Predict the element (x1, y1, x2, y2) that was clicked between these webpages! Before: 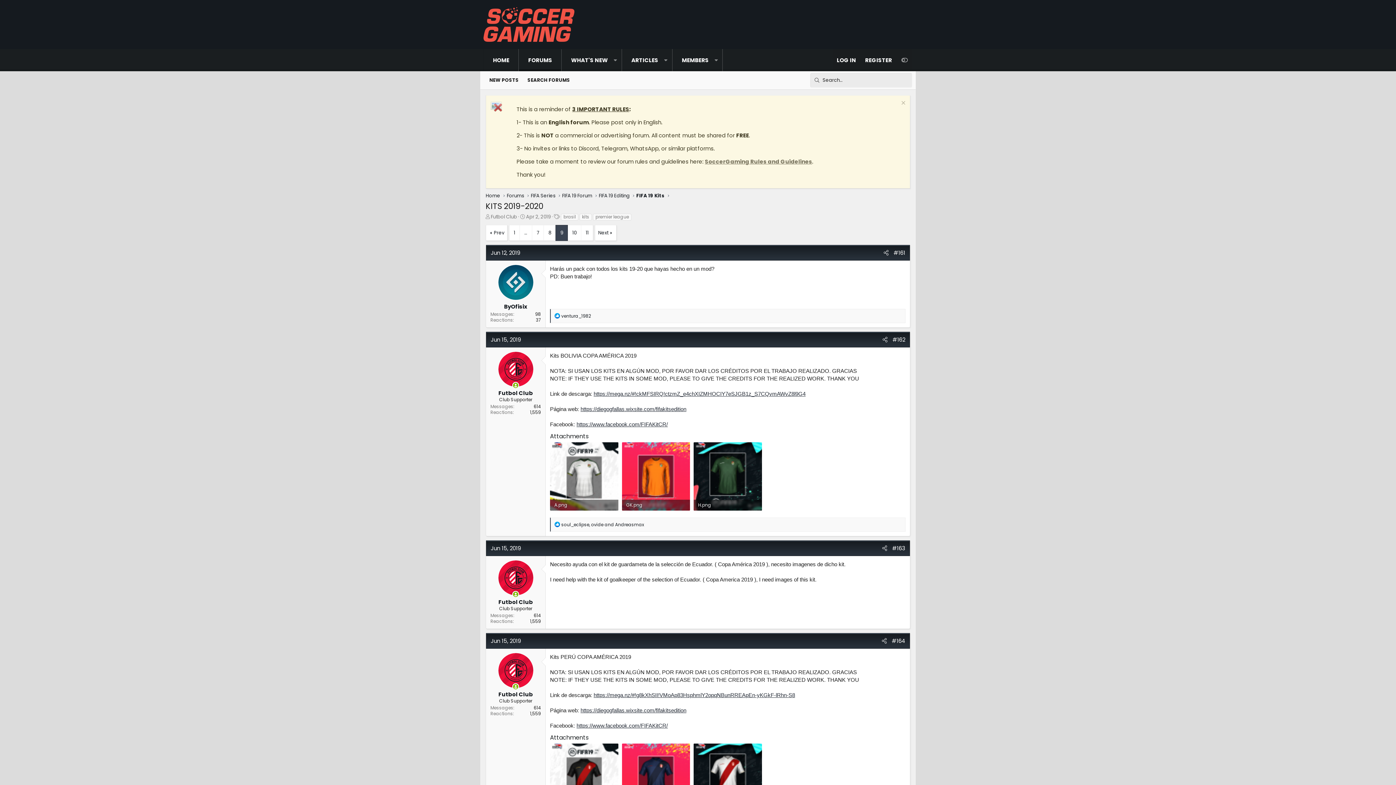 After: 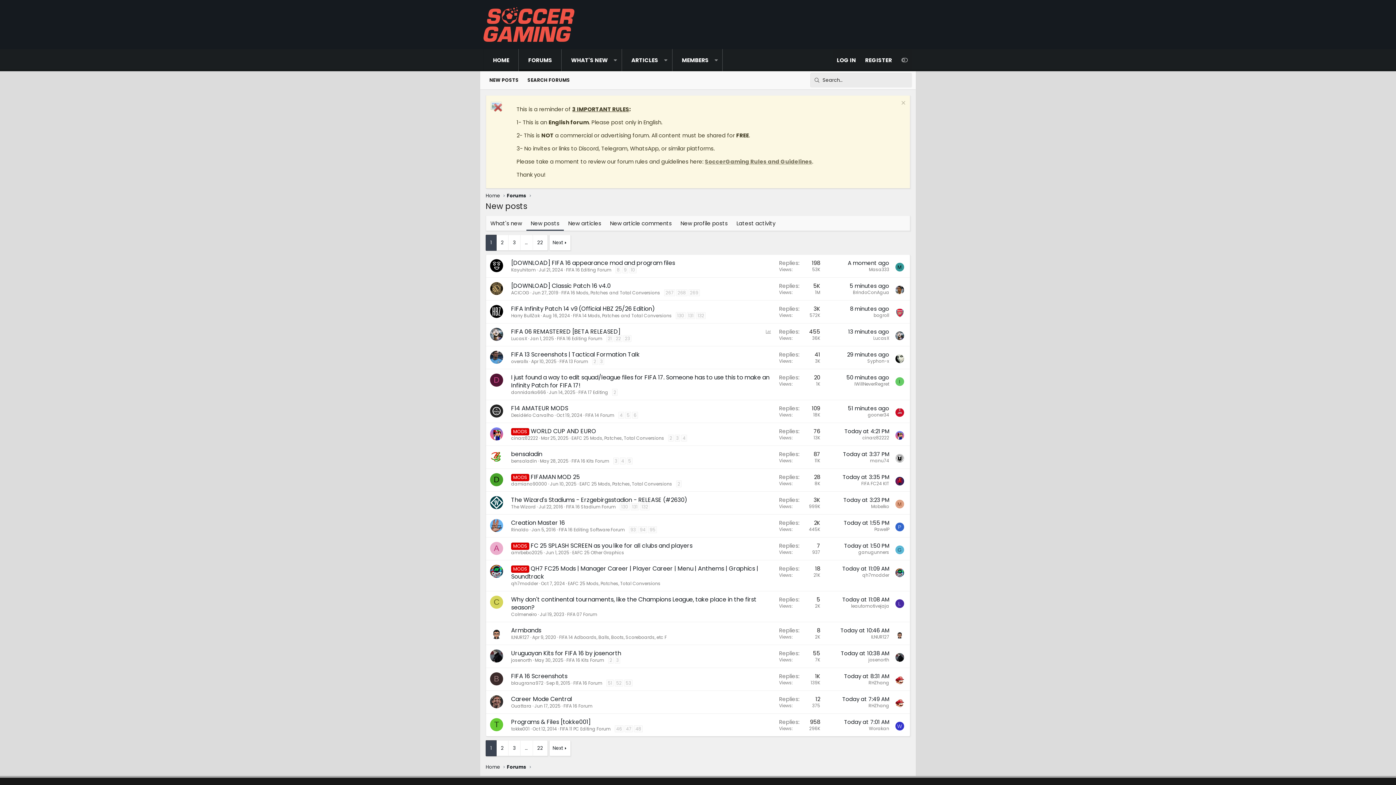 Action: label: NEW POSTS bbox: (485, 73, 523, 87)